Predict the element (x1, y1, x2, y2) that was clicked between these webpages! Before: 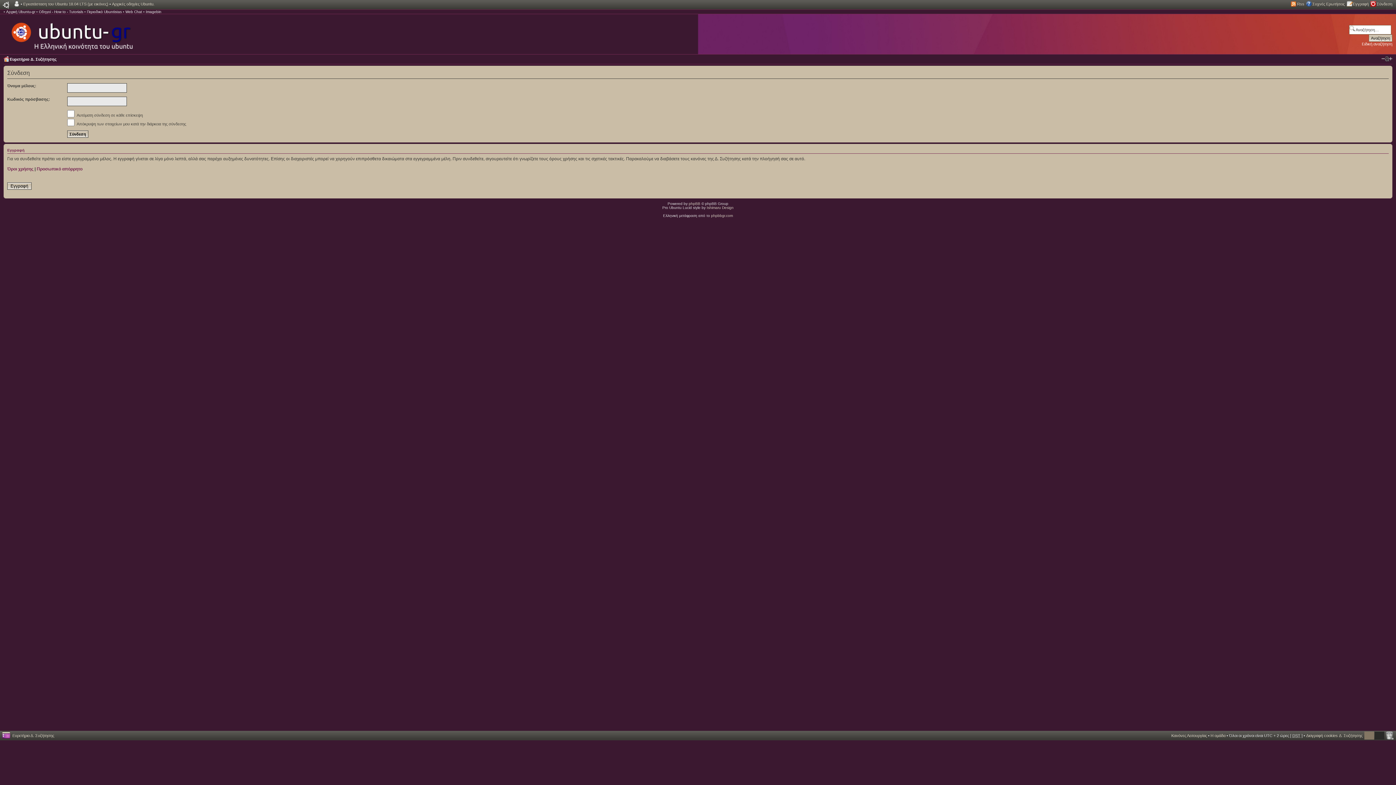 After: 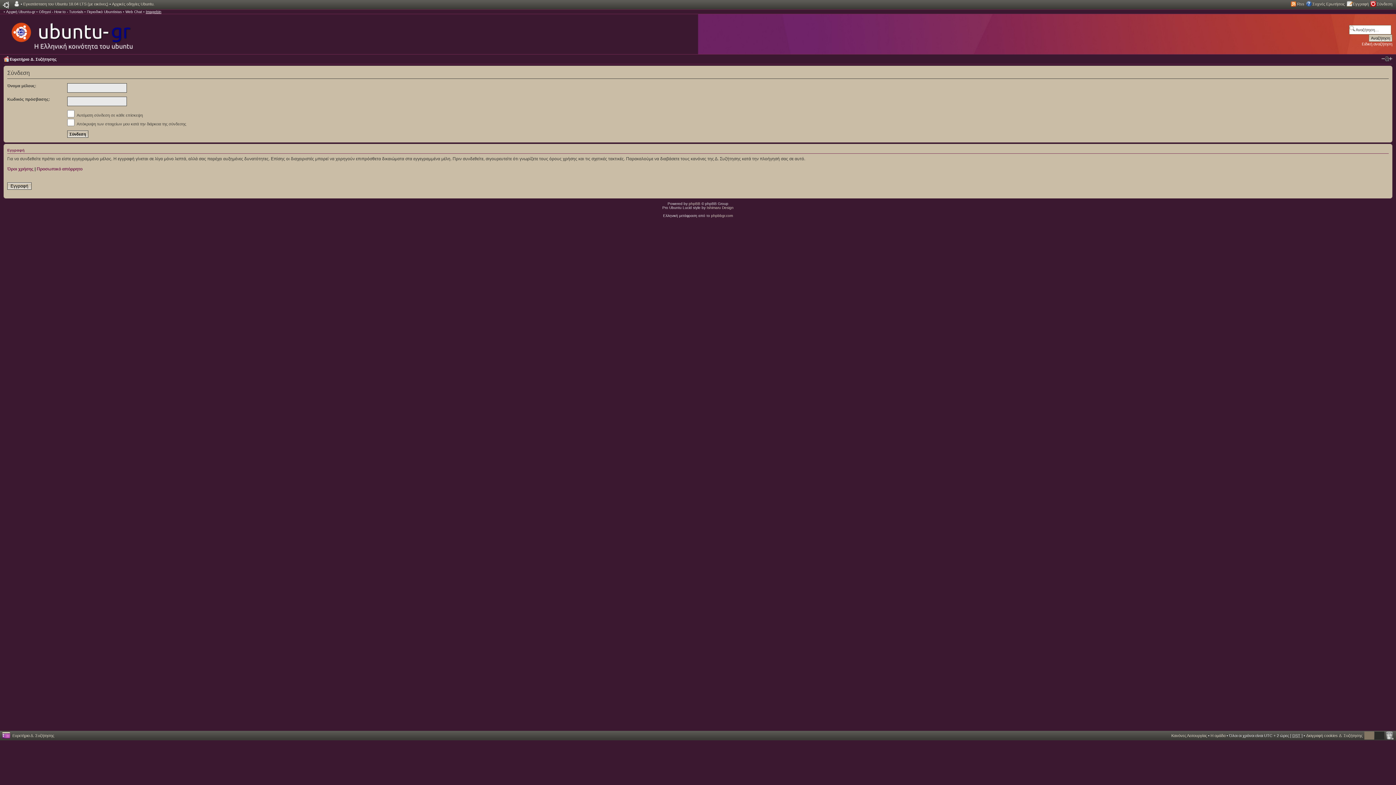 Action: bbox: (145, 9, 161, 13) label: Imagebin